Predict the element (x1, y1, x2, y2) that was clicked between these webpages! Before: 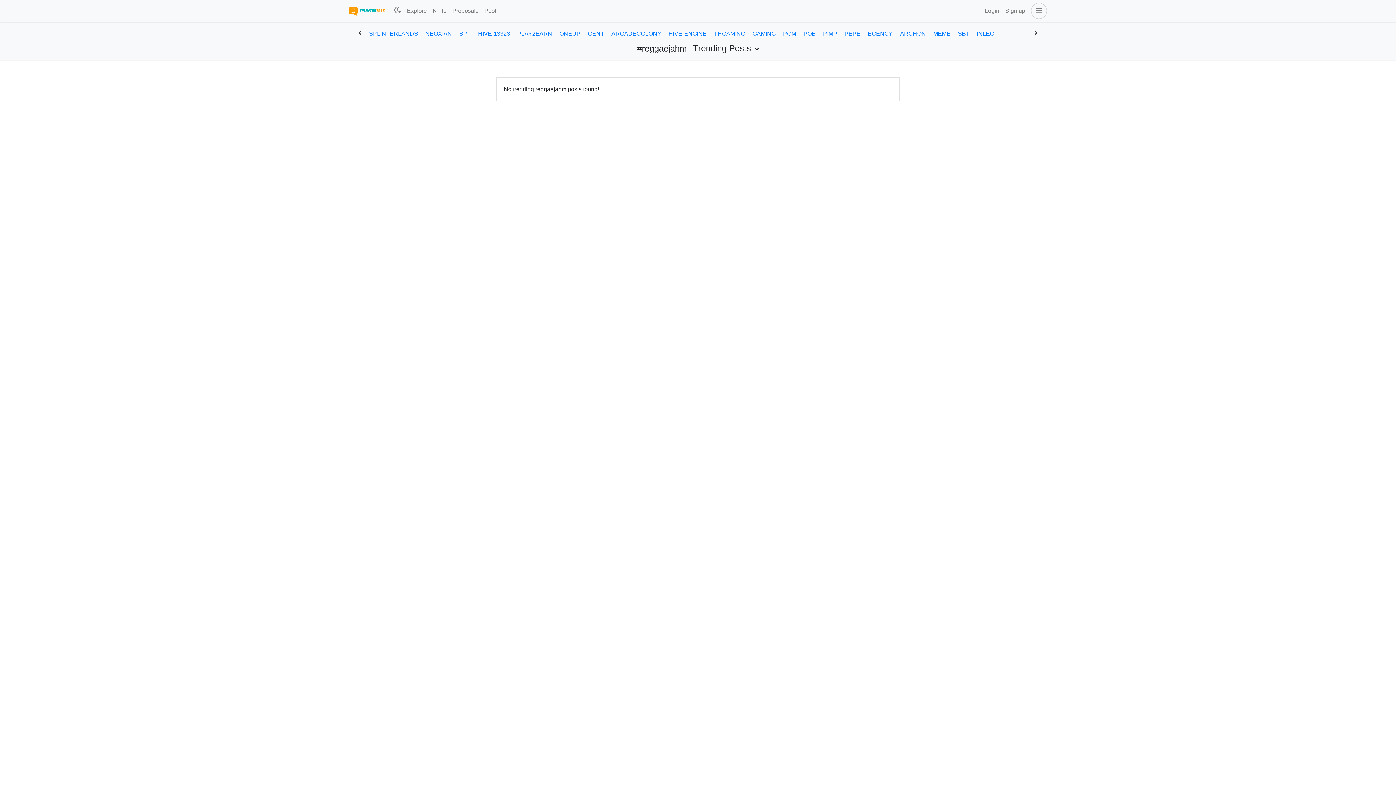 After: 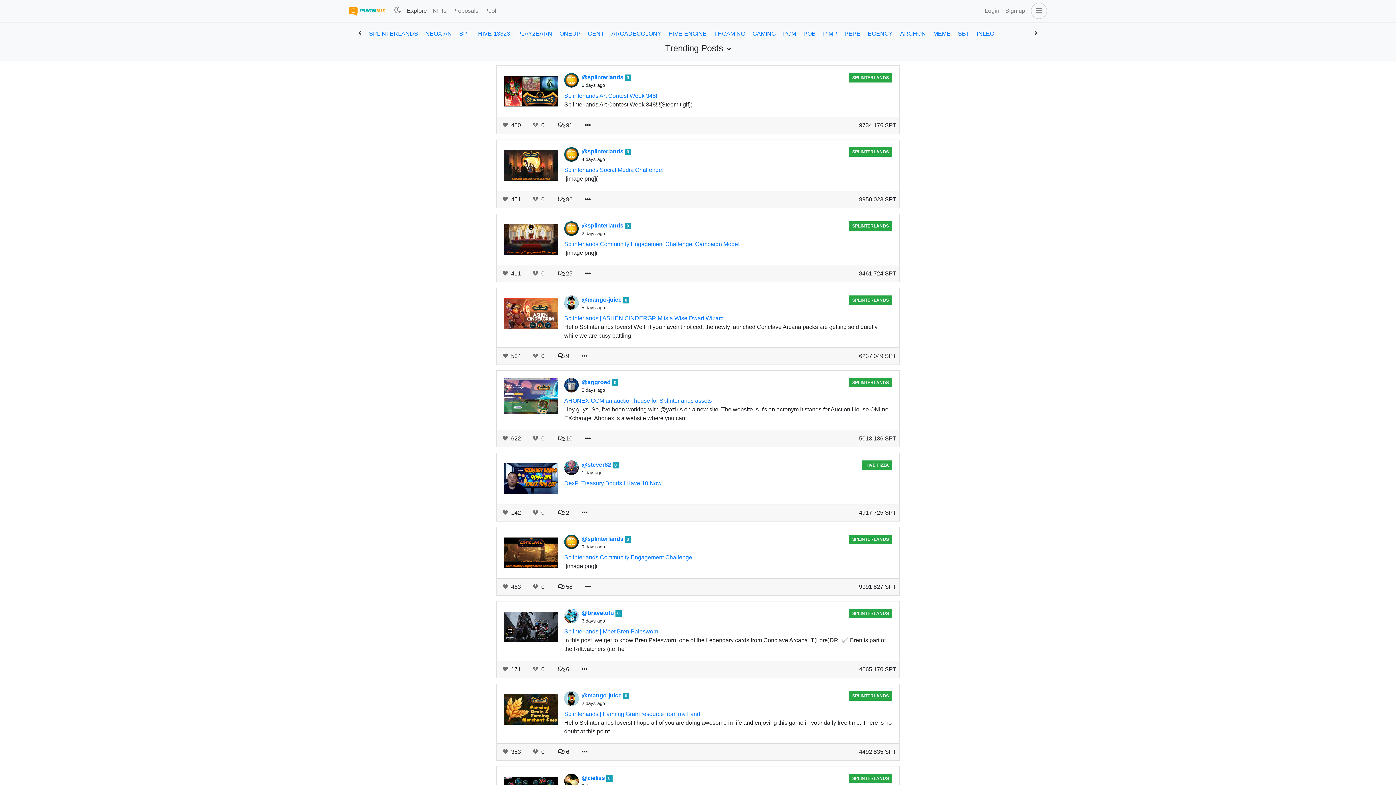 Action: label: Explore bbox: (404, 3, 429, 18)